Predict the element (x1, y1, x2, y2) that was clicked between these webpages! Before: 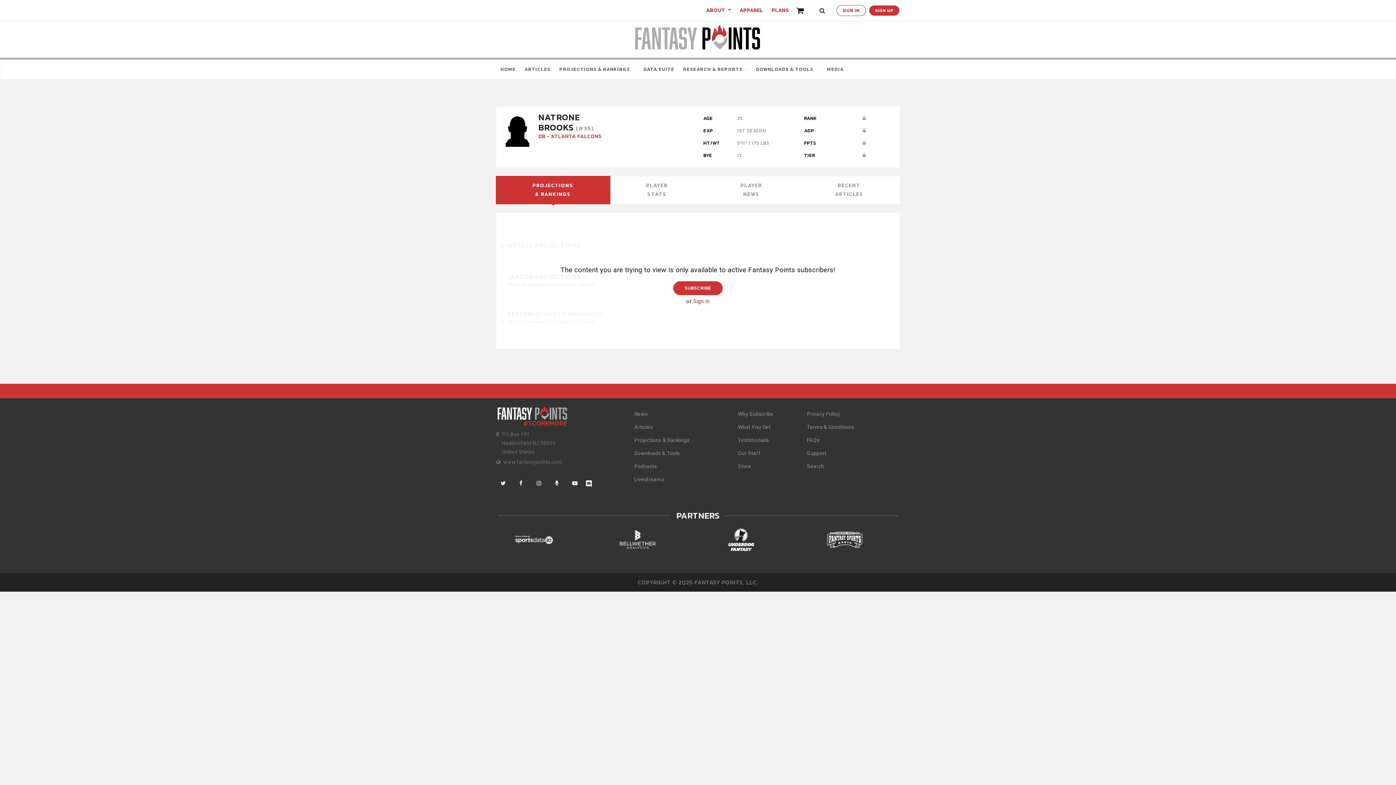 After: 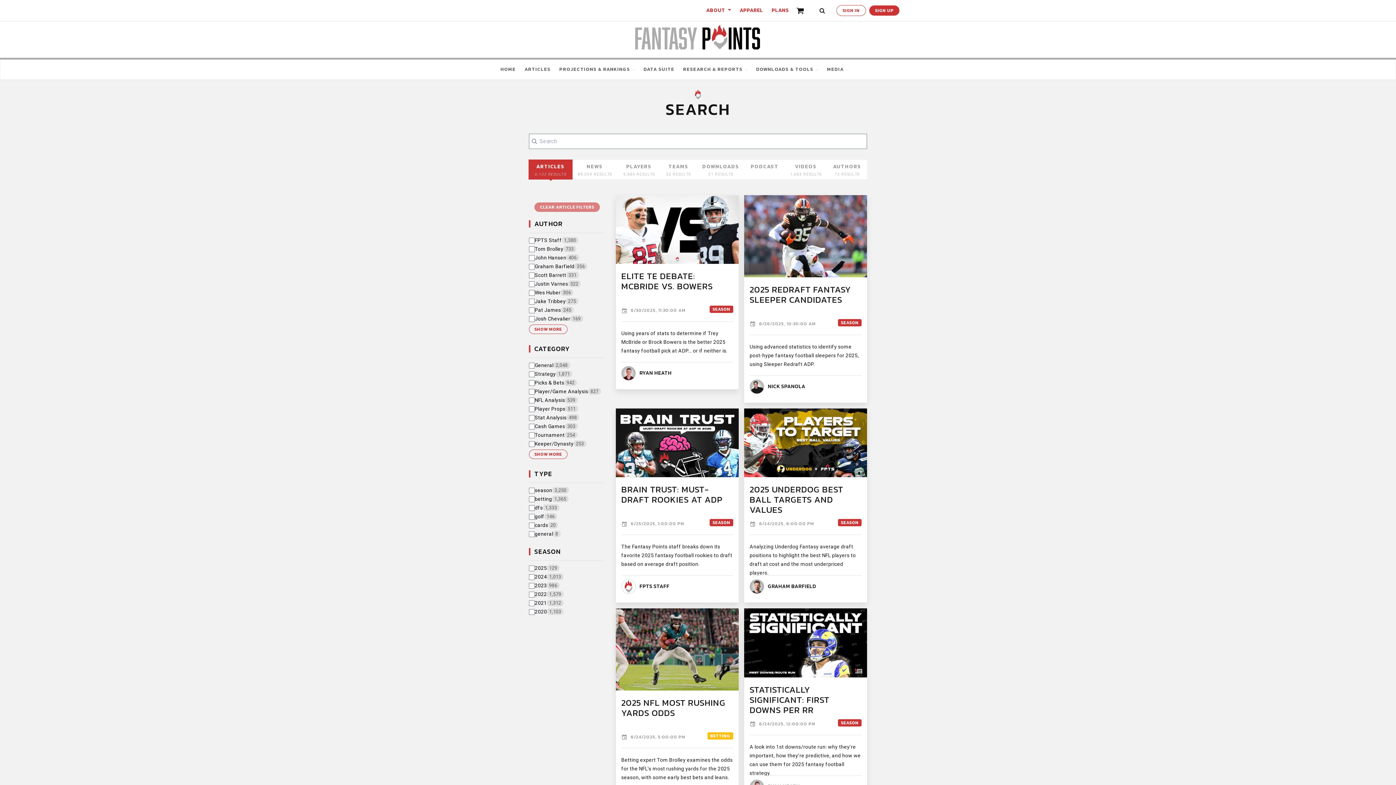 Action: bbox: (807, 463, 824, 469) label: Search